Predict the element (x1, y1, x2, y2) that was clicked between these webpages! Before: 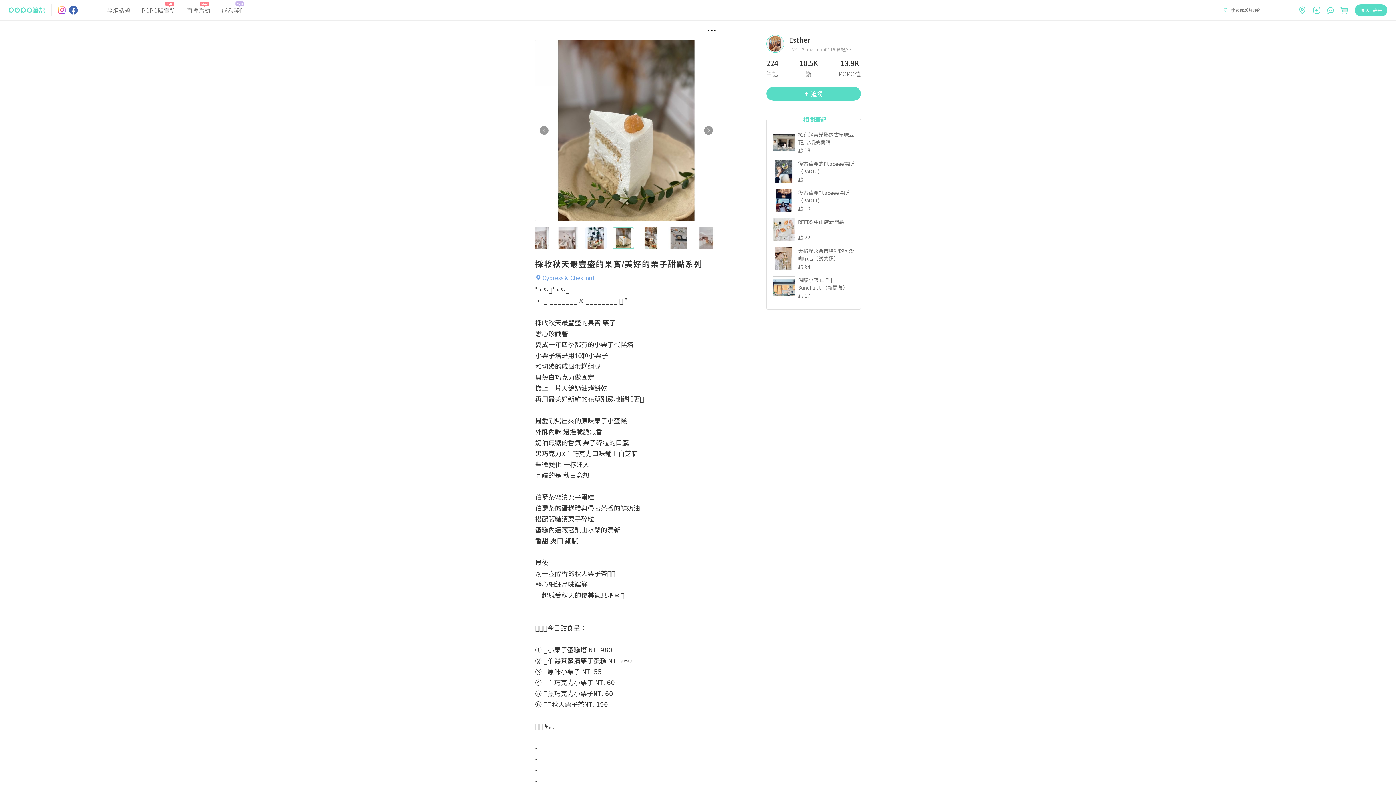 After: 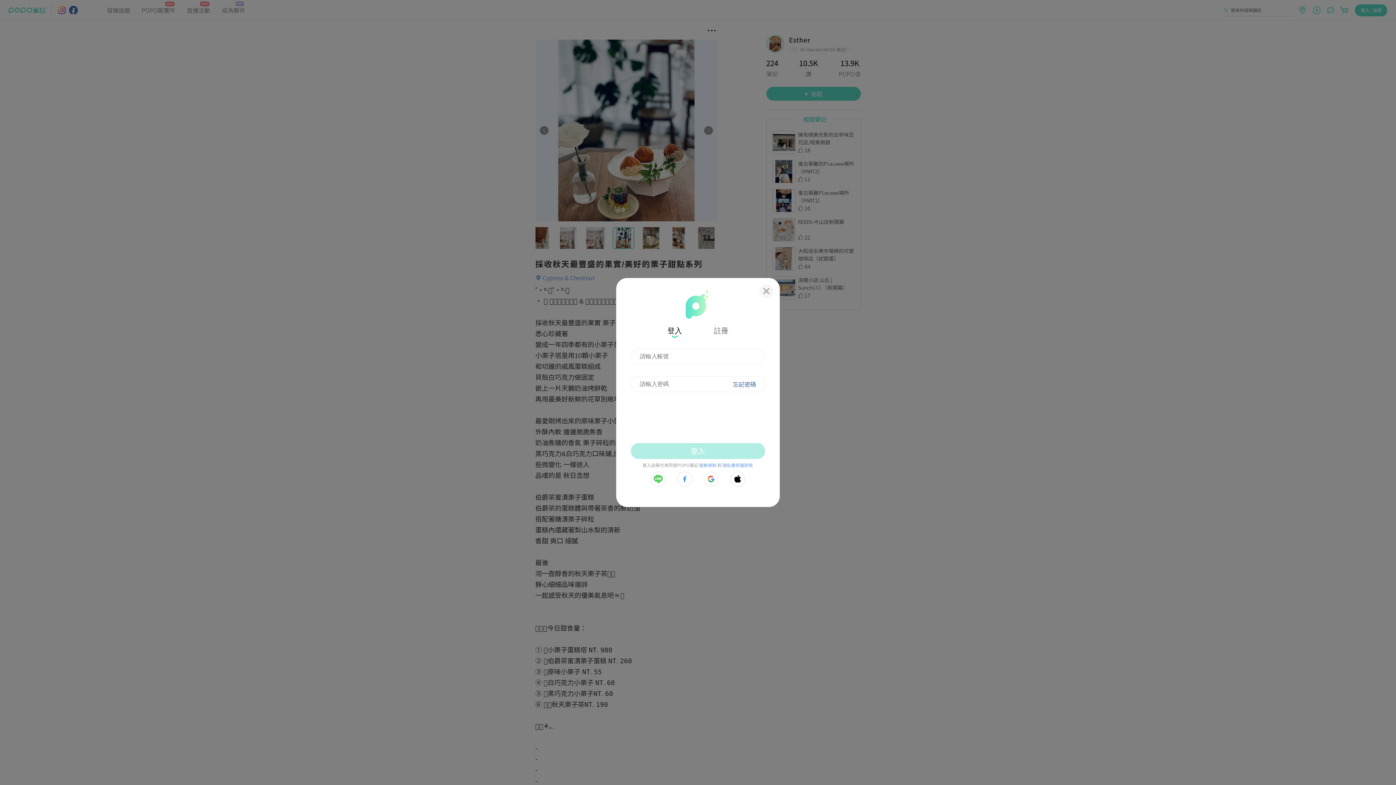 Action: label: 登入 | 註冊 bbox: (1355, 4, 1387, 16)